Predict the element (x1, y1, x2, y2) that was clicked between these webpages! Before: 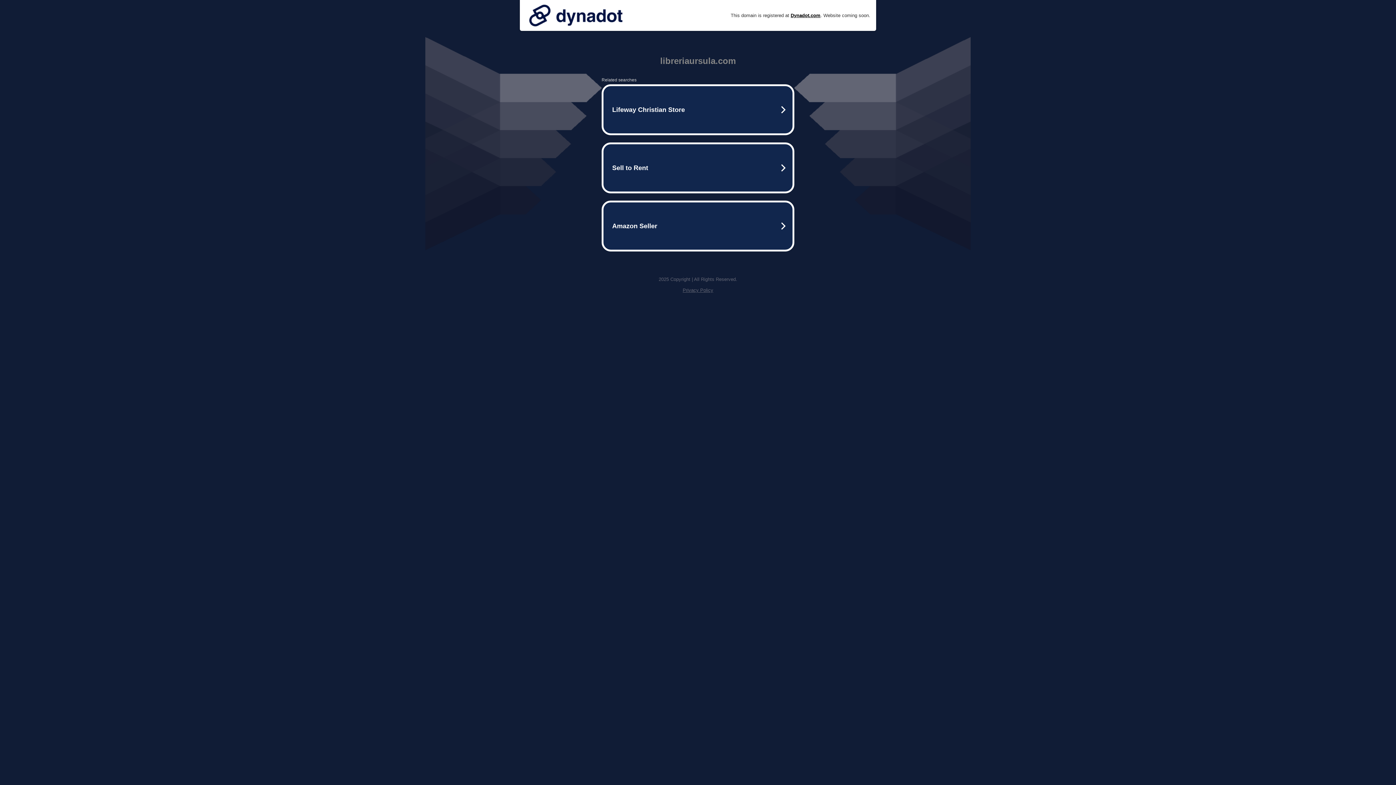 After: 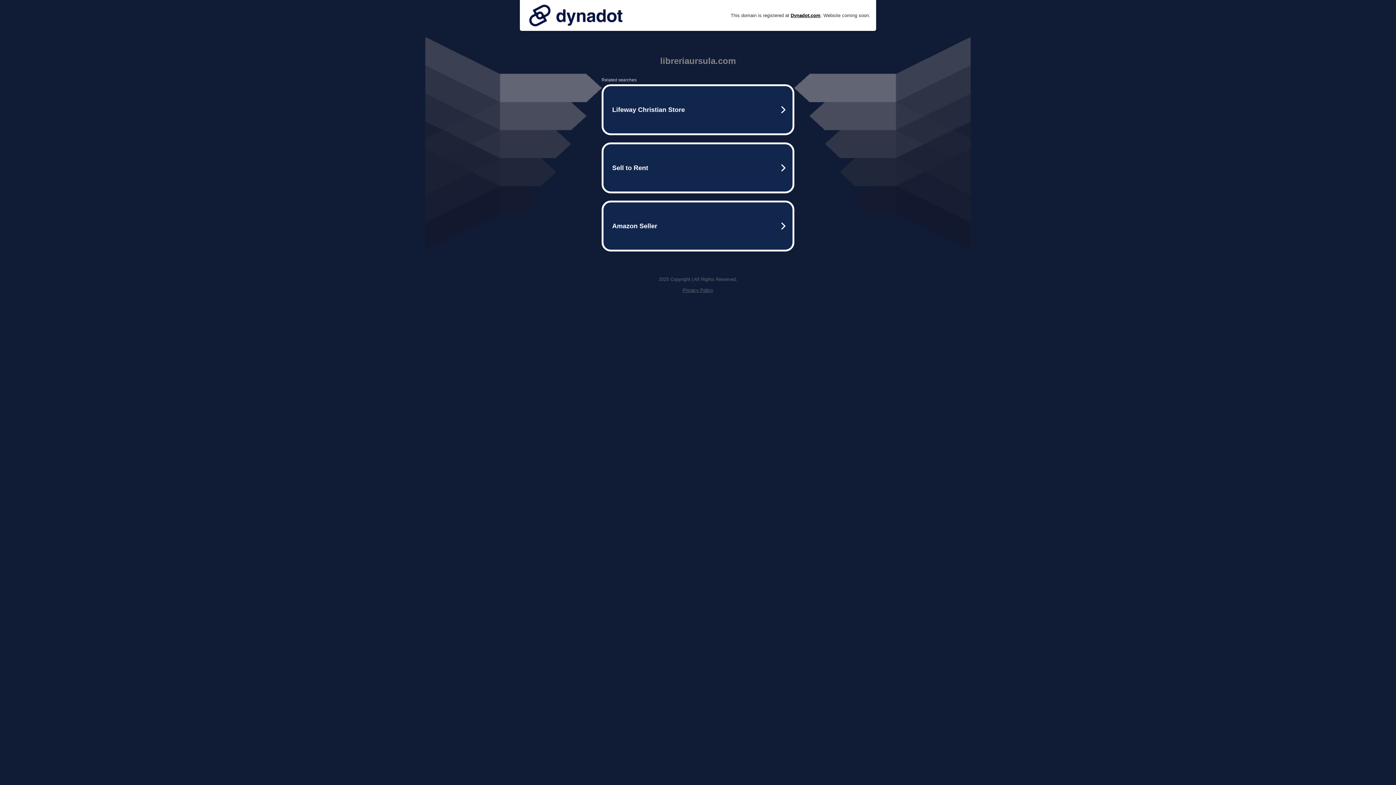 Action: label: Privacy Policy bbox: (682, 287, 713, 293)